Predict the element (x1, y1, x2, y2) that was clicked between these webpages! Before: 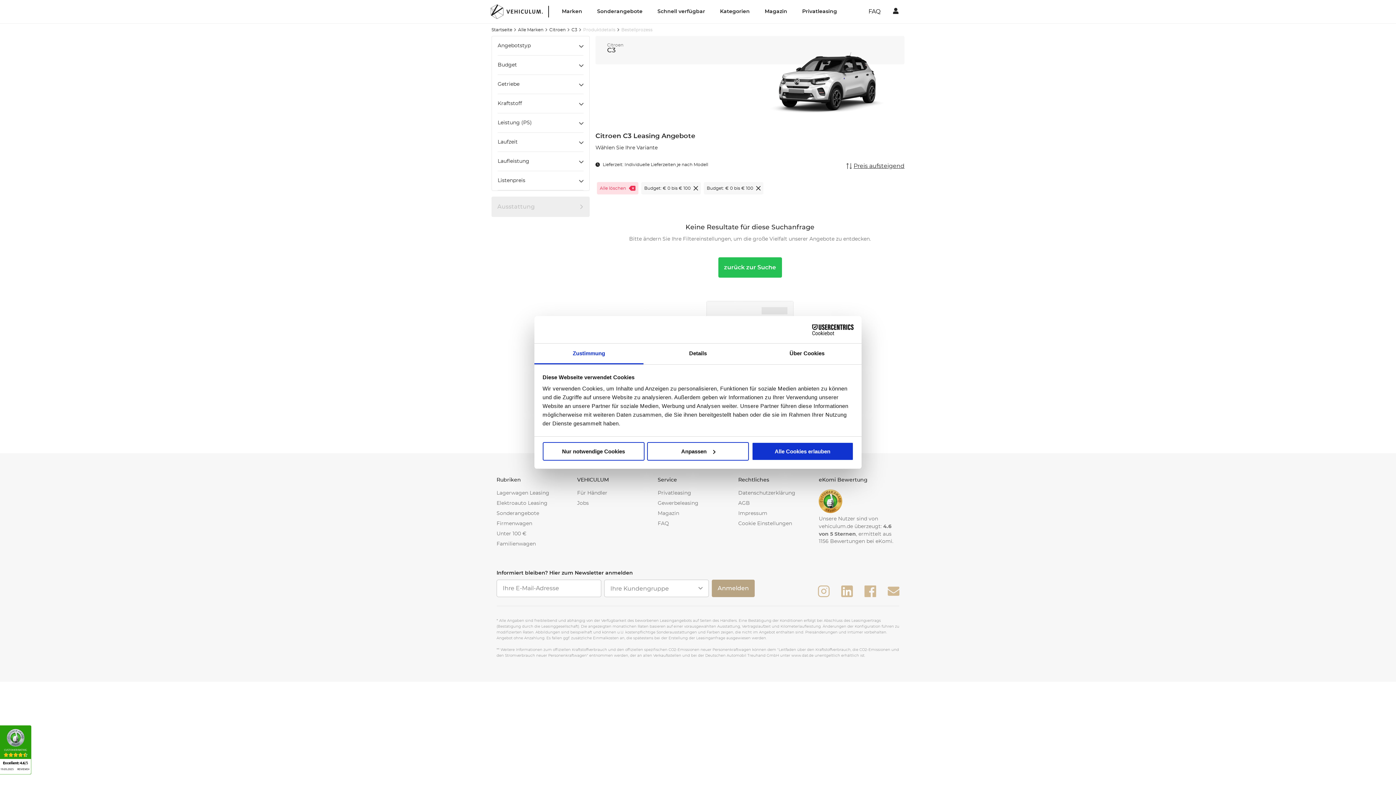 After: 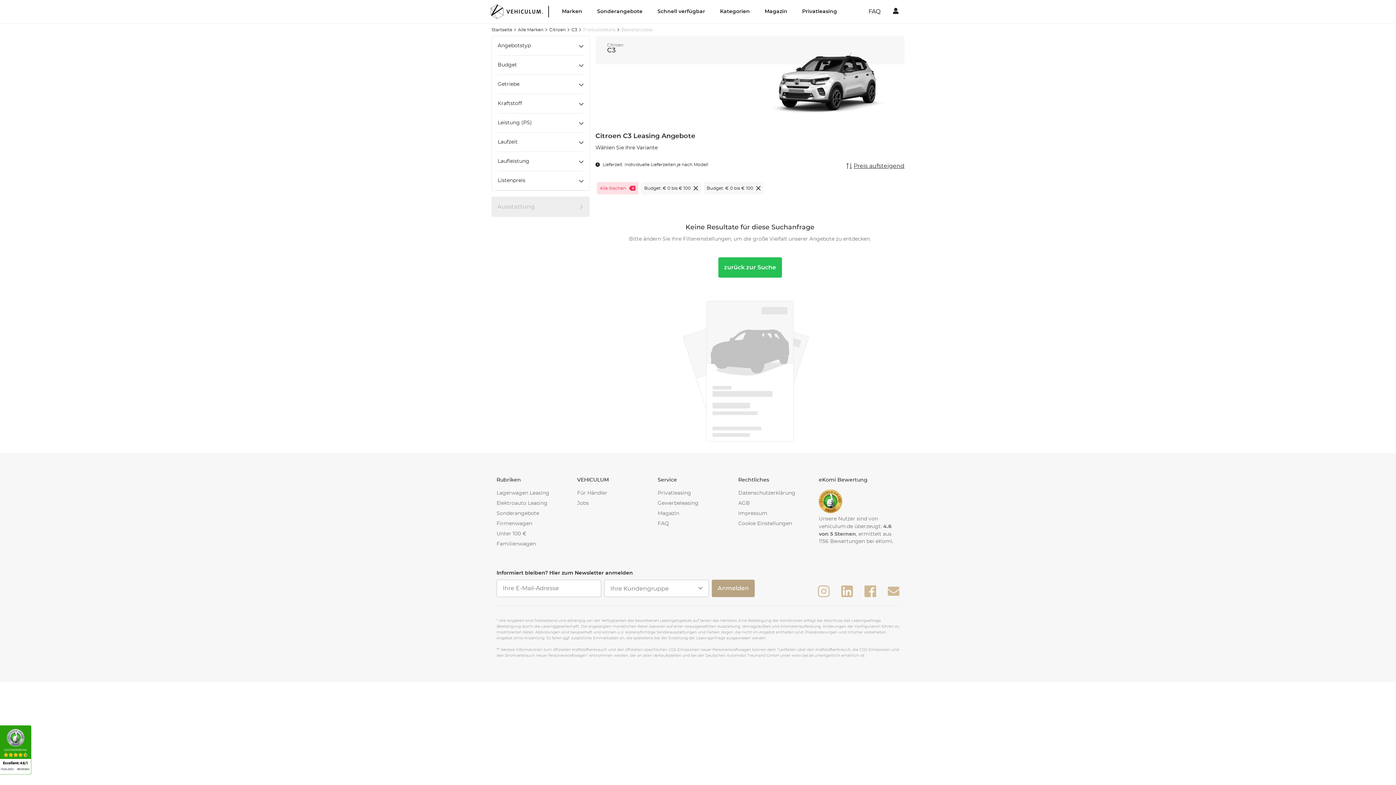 Action: bbox: (751, 442, 853, 460) label: Alle Cookies erlauben